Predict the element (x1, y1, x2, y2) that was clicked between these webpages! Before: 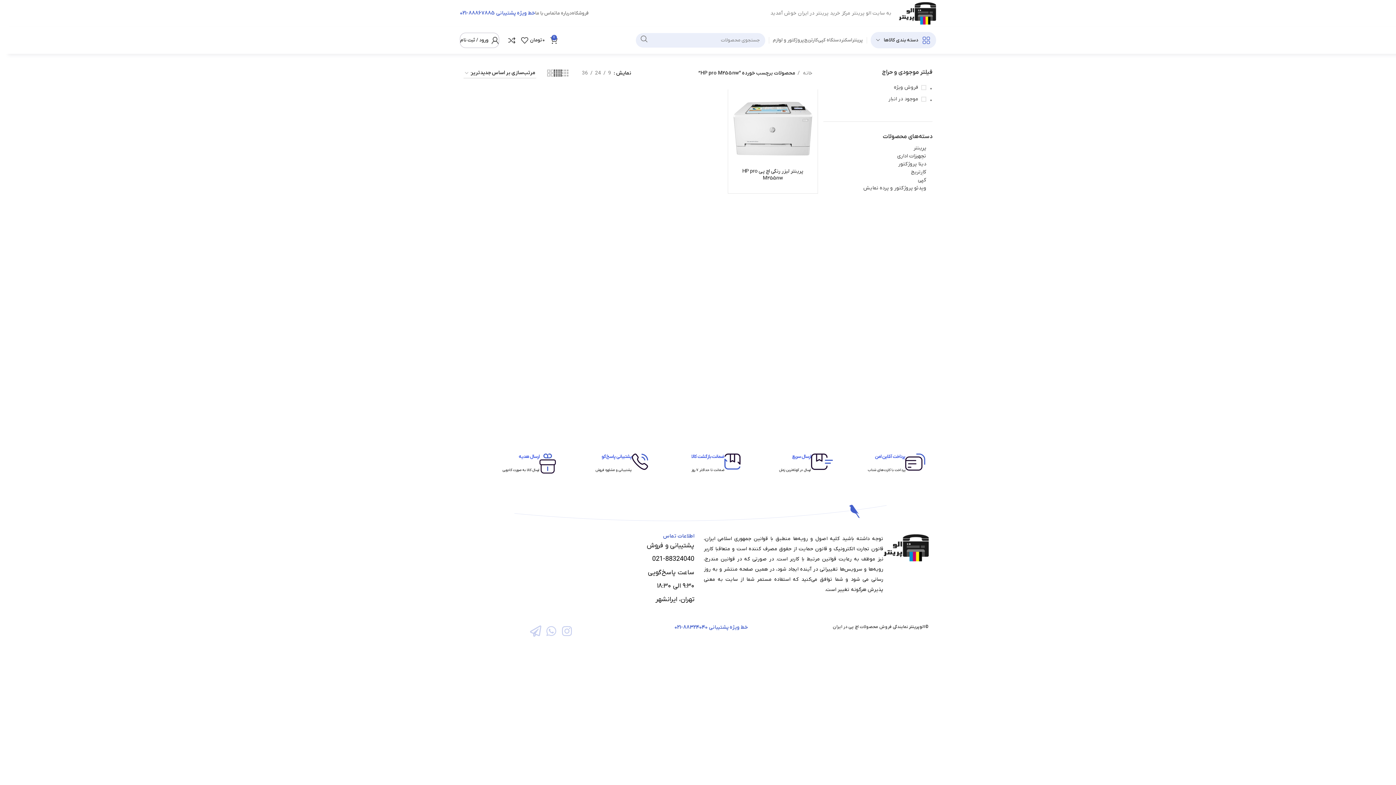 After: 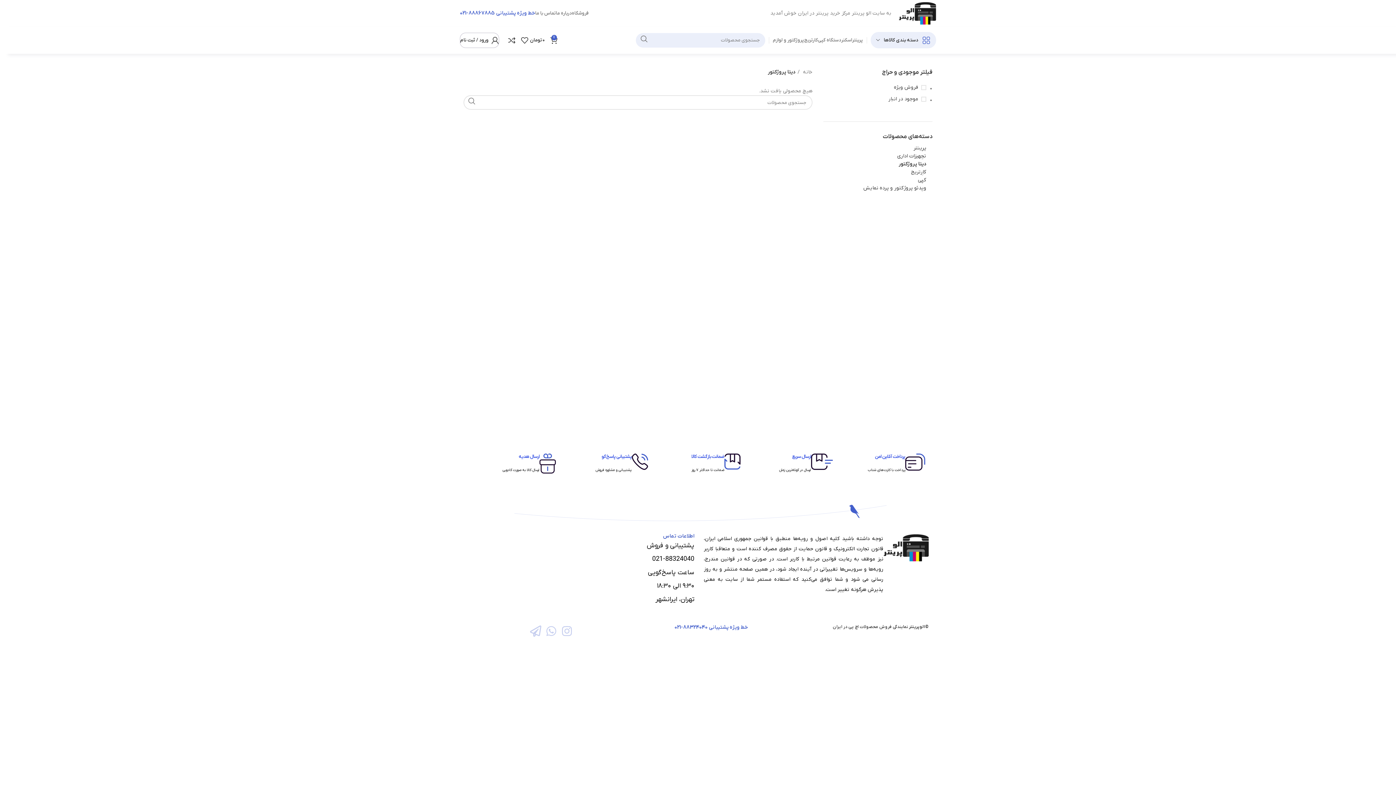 Action: label: دیتا پروژکتور bbox: (832, 160, 926, 168)